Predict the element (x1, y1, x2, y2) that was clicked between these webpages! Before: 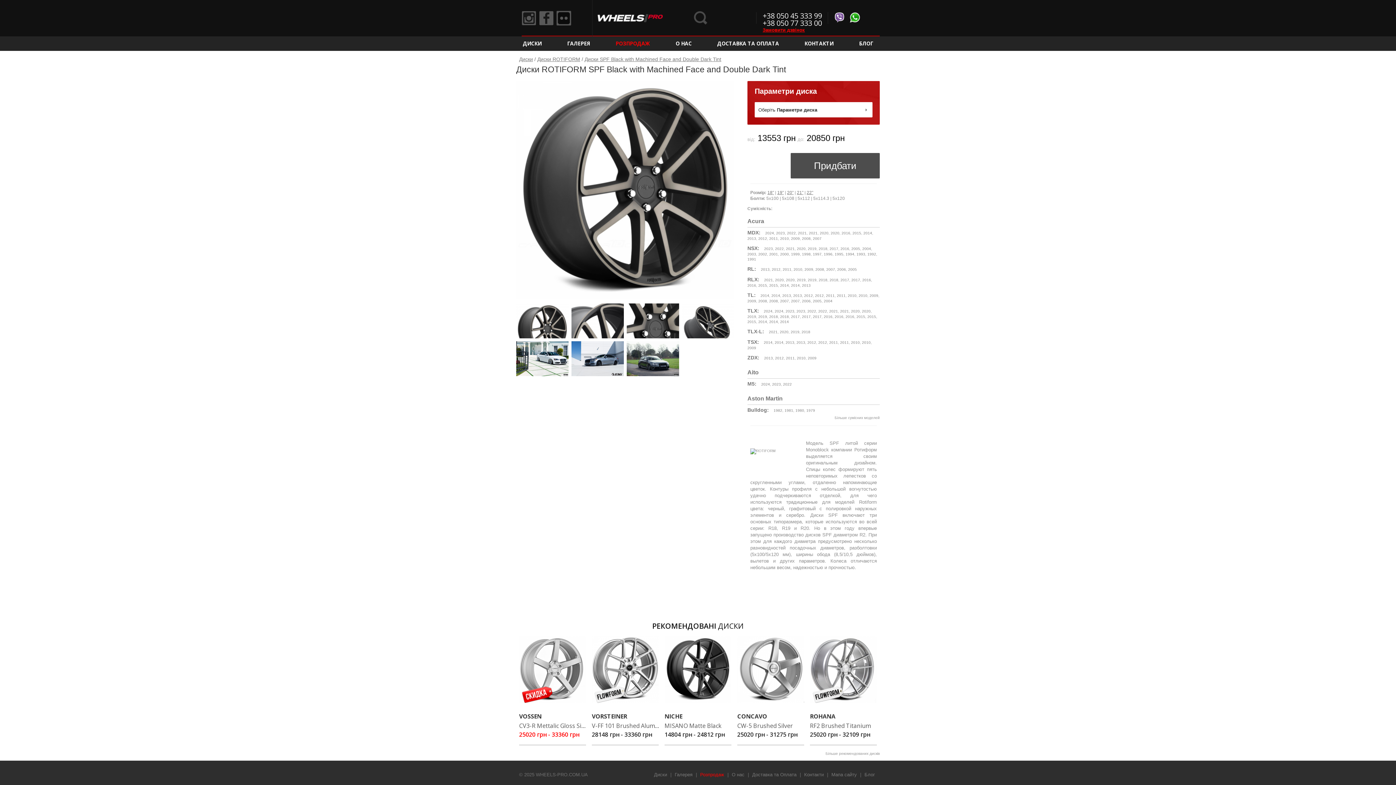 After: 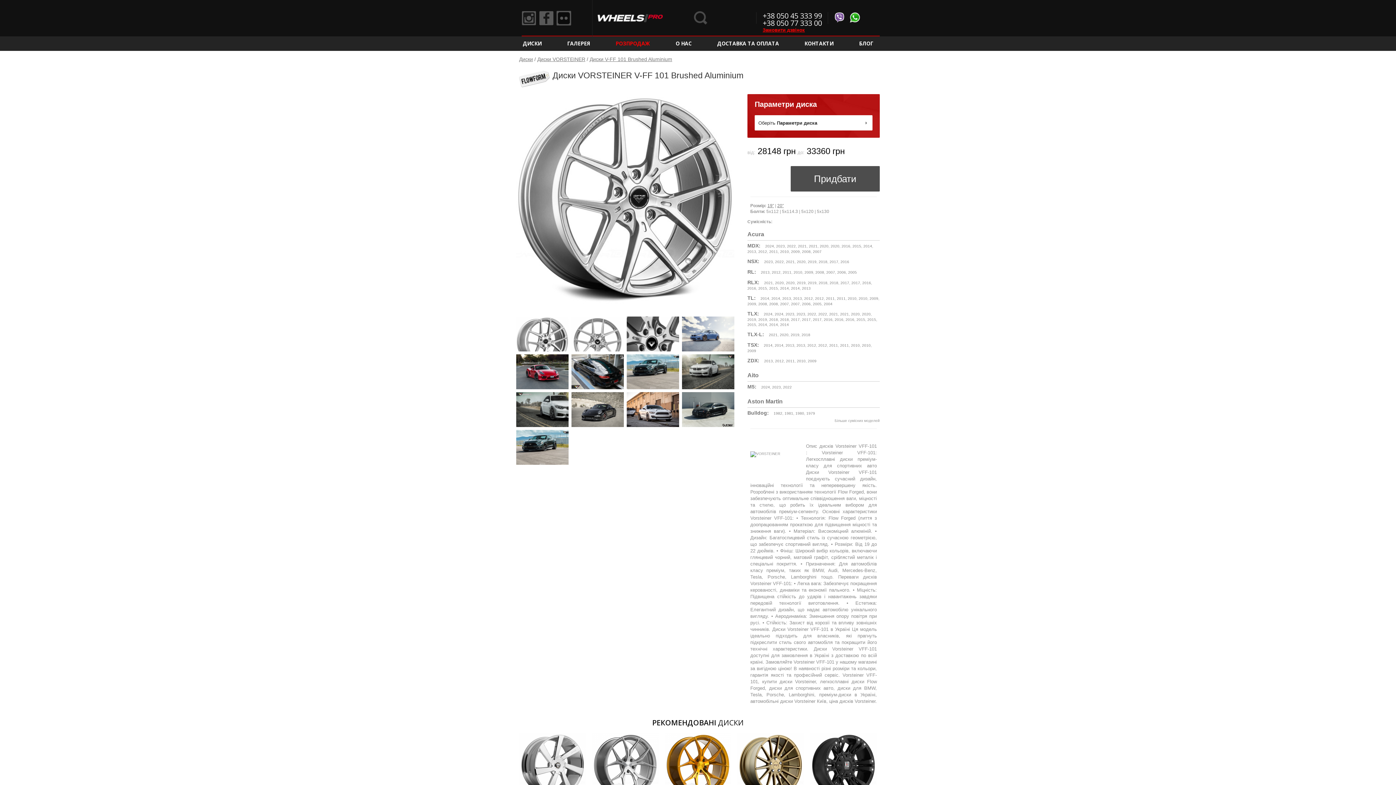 Action: label: VORSTEINER
V-FF 101 Brushed Aluminium bbox: (592, 703, 658, 731)